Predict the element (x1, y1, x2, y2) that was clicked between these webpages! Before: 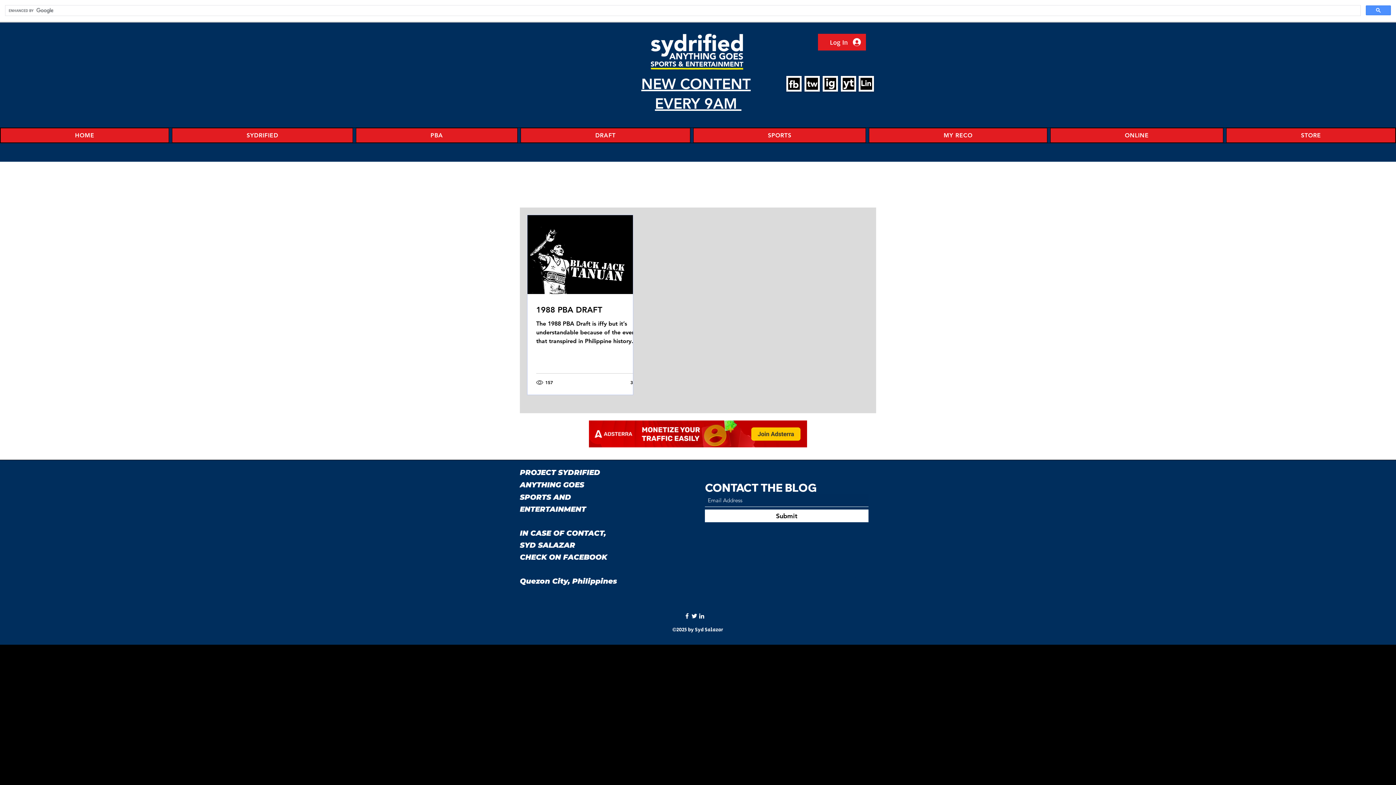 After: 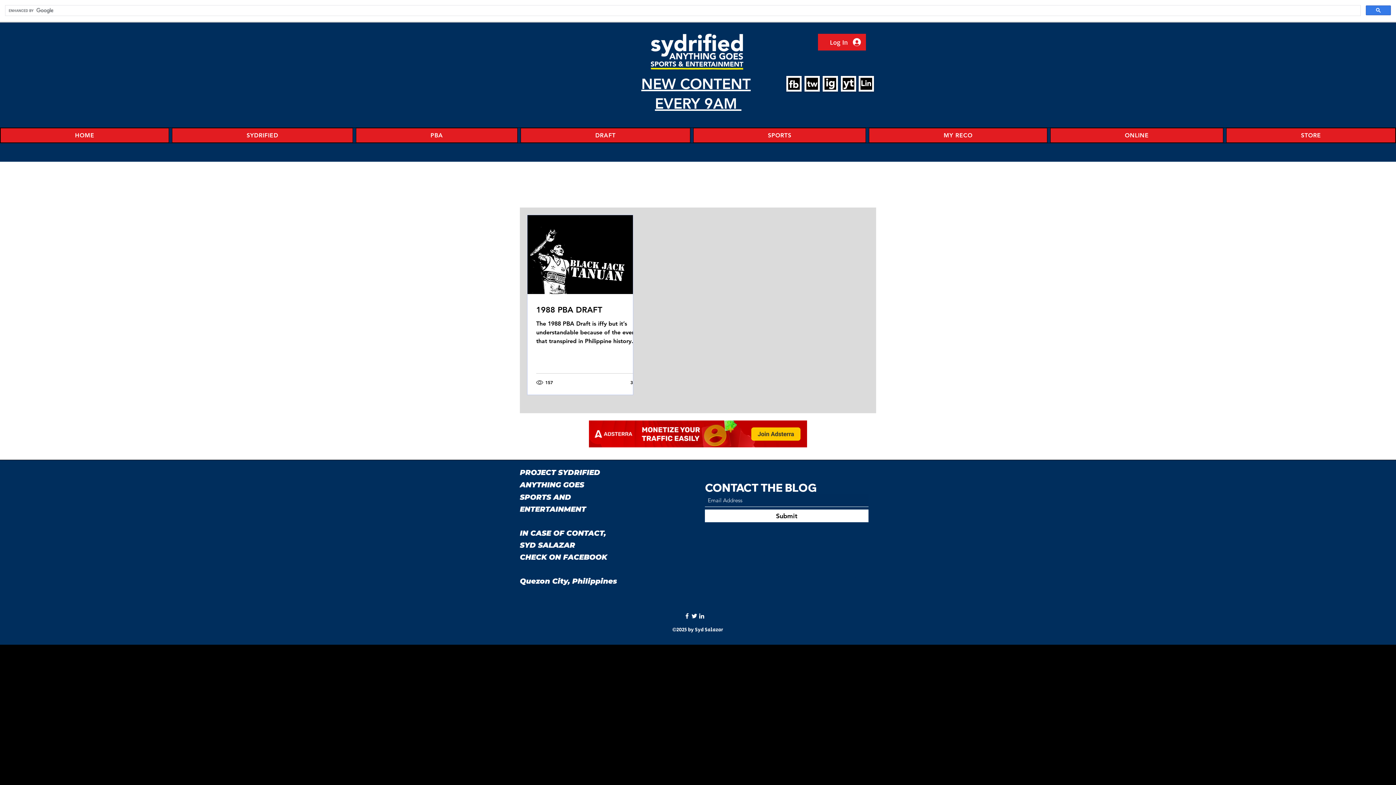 Action: bbox: (1366, 5, 1391, 15)